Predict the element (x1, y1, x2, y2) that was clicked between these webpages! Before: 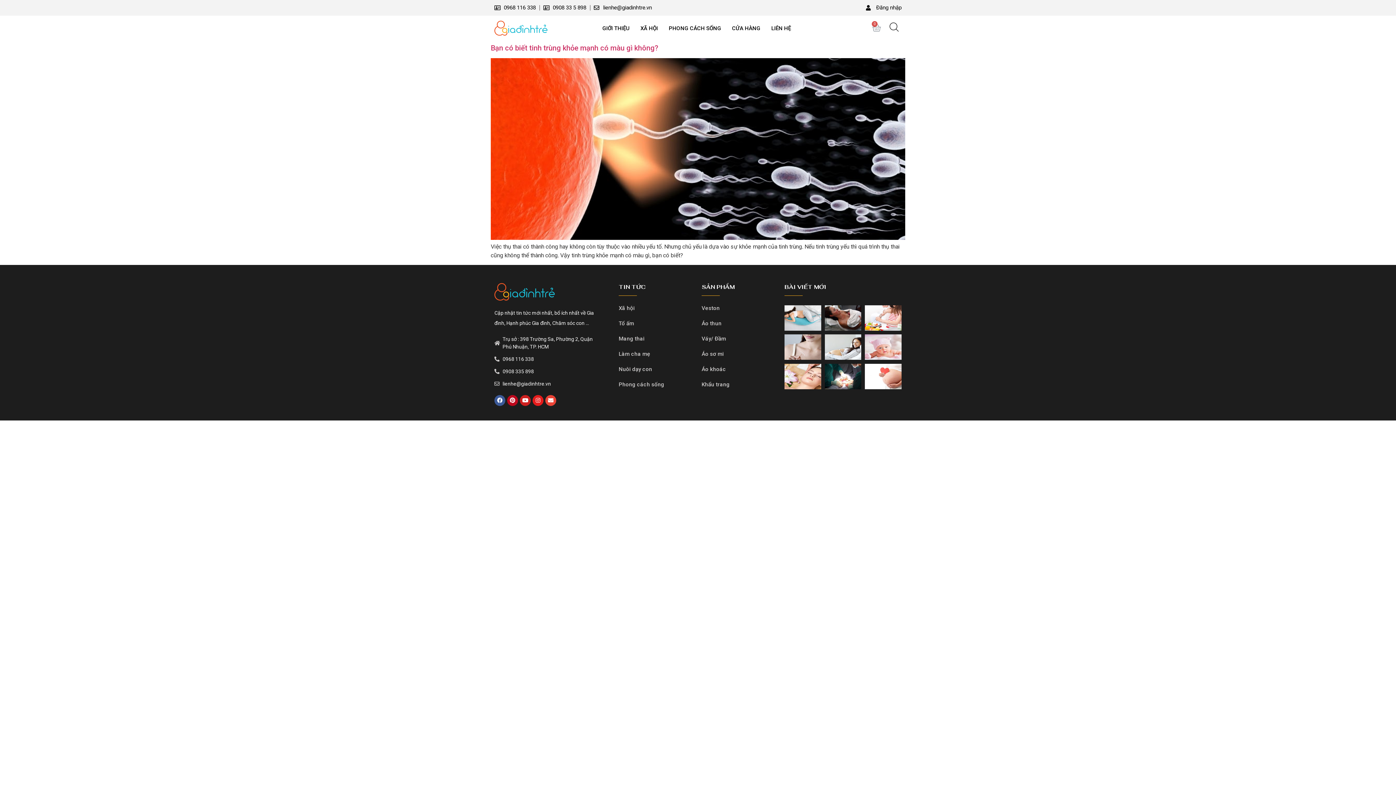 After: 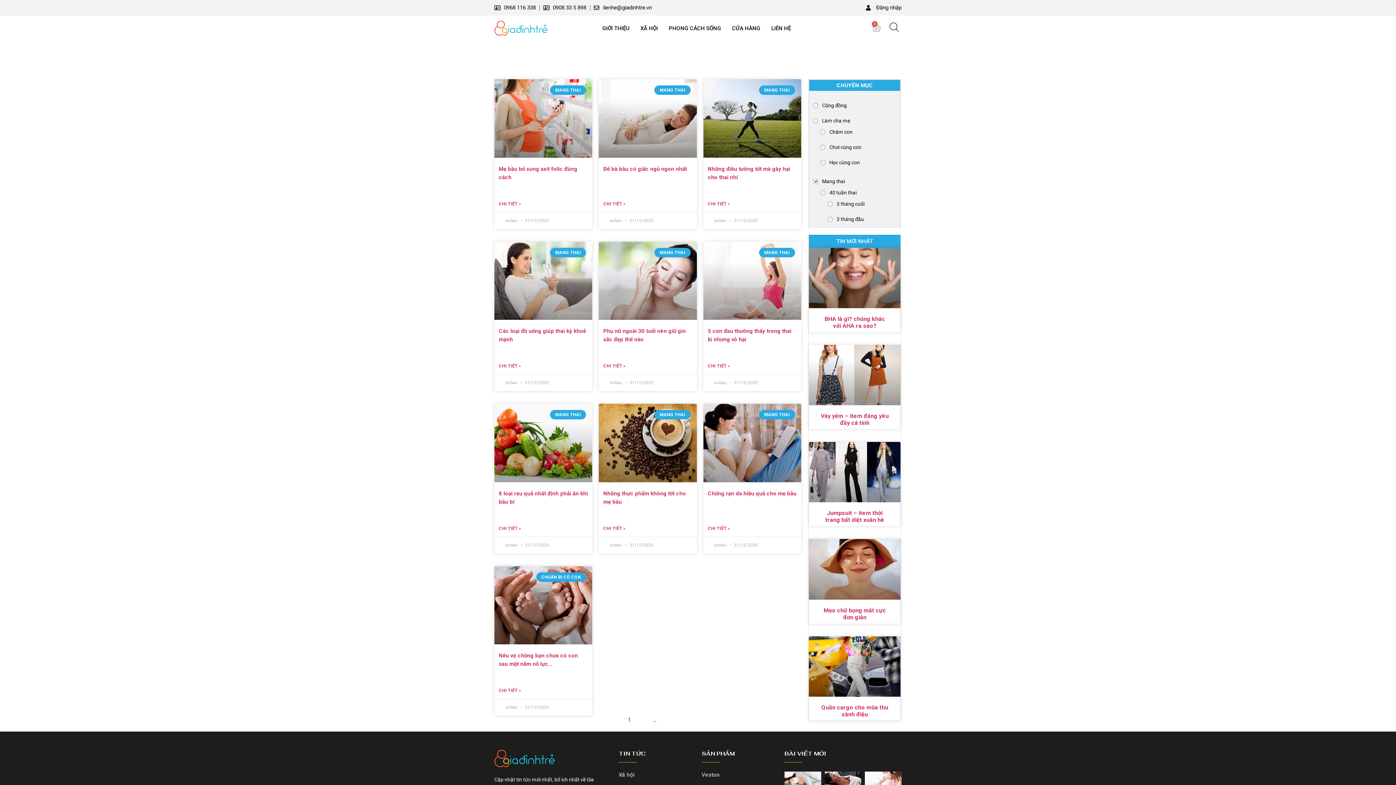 Action: label: Mang thai bbox: (618, 331, 694, 346)